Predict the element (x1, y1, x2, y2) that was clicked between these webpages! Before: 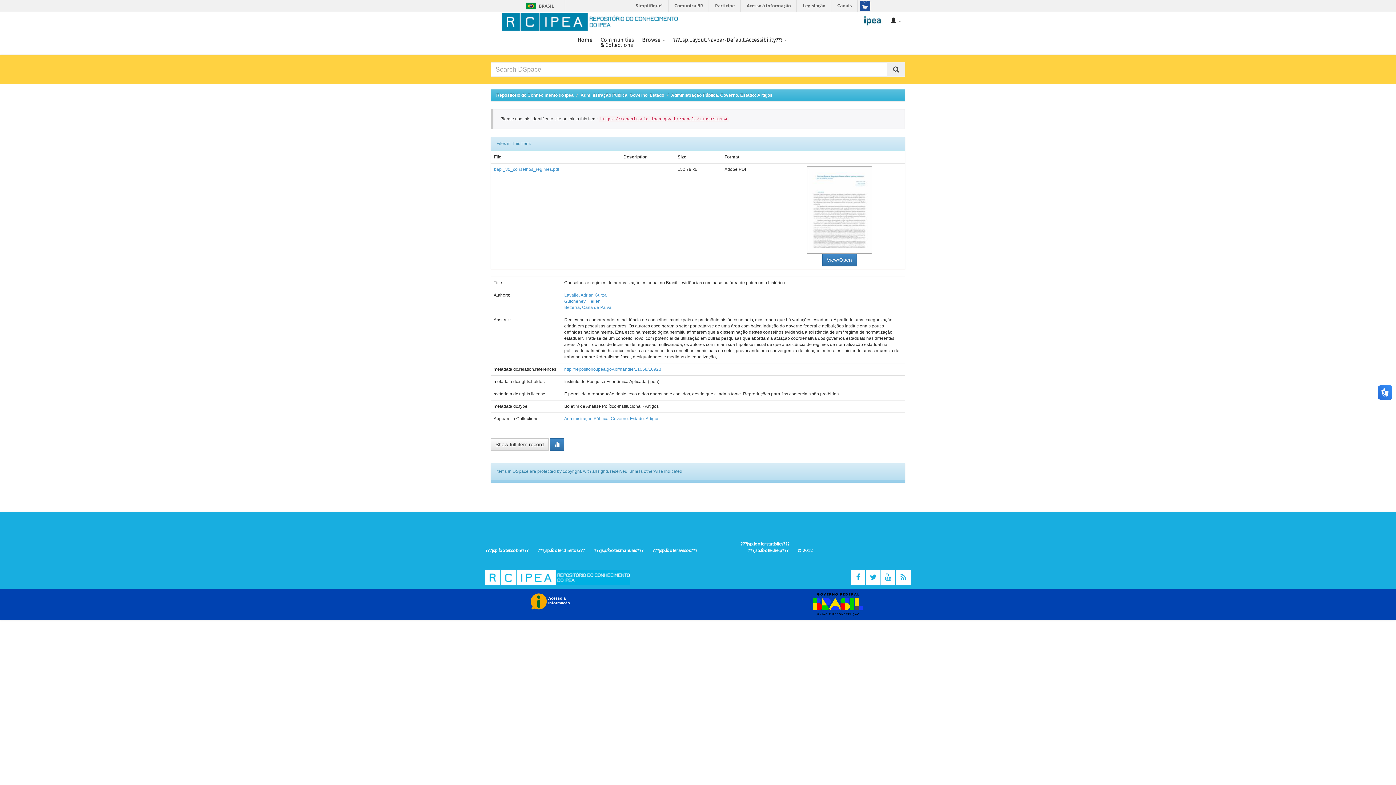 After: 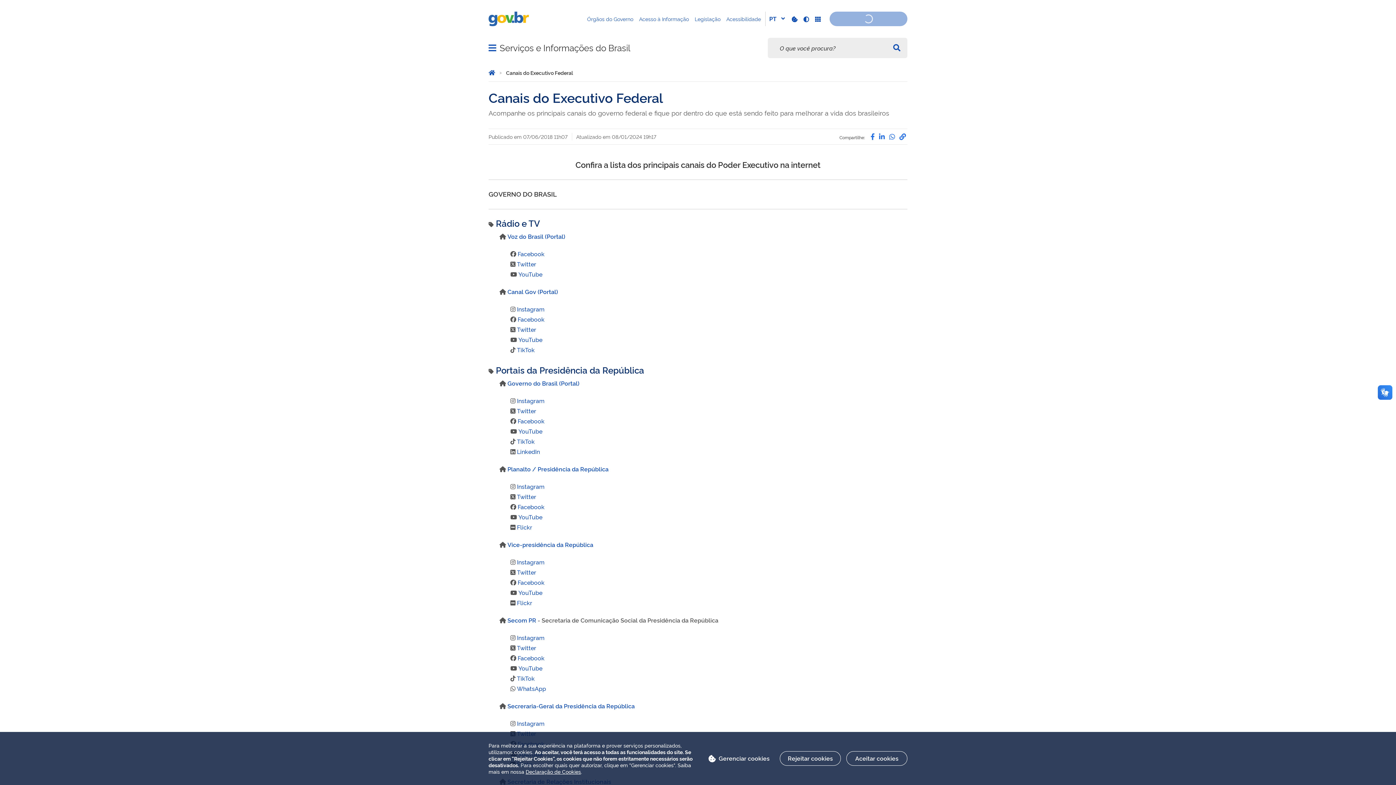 Action: bbox: (832, 0, 857, 11) label: Canais